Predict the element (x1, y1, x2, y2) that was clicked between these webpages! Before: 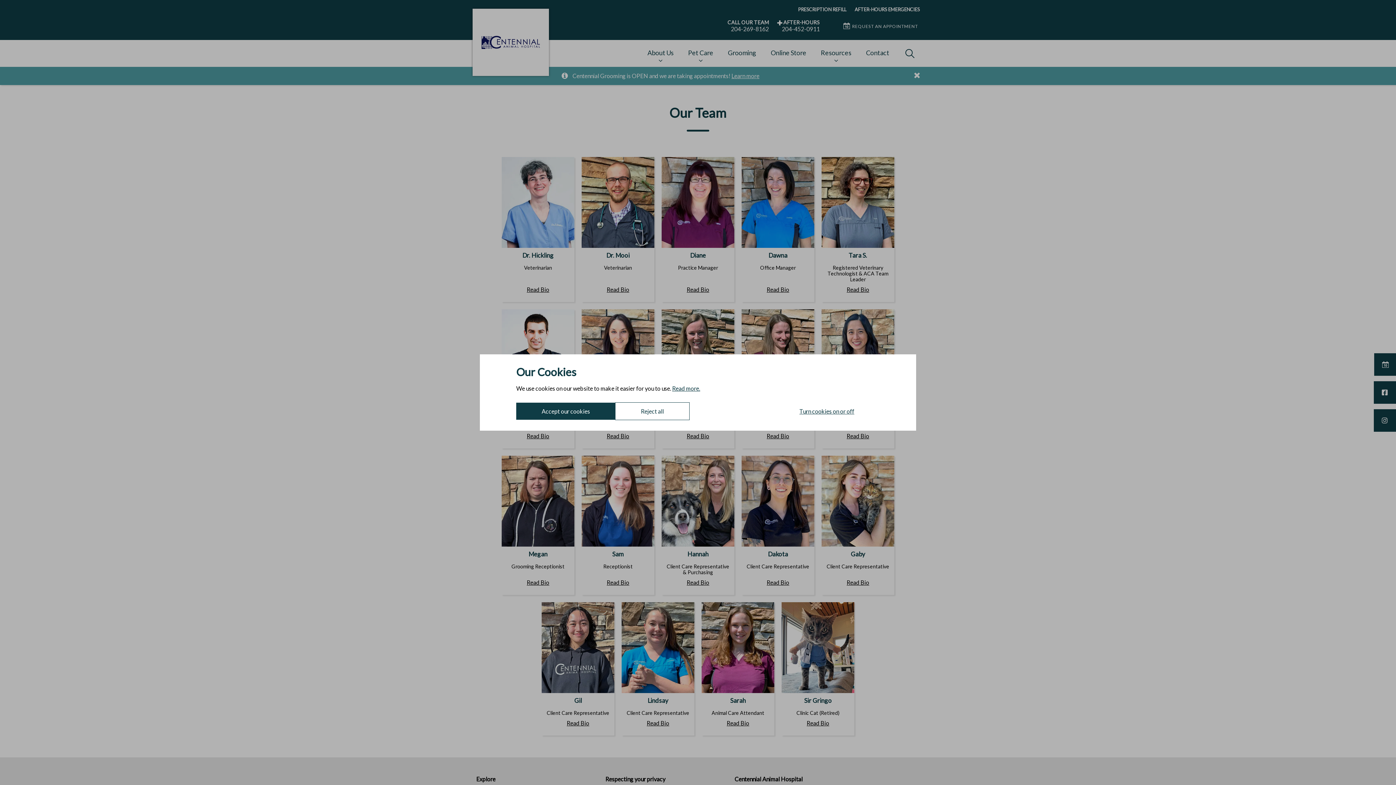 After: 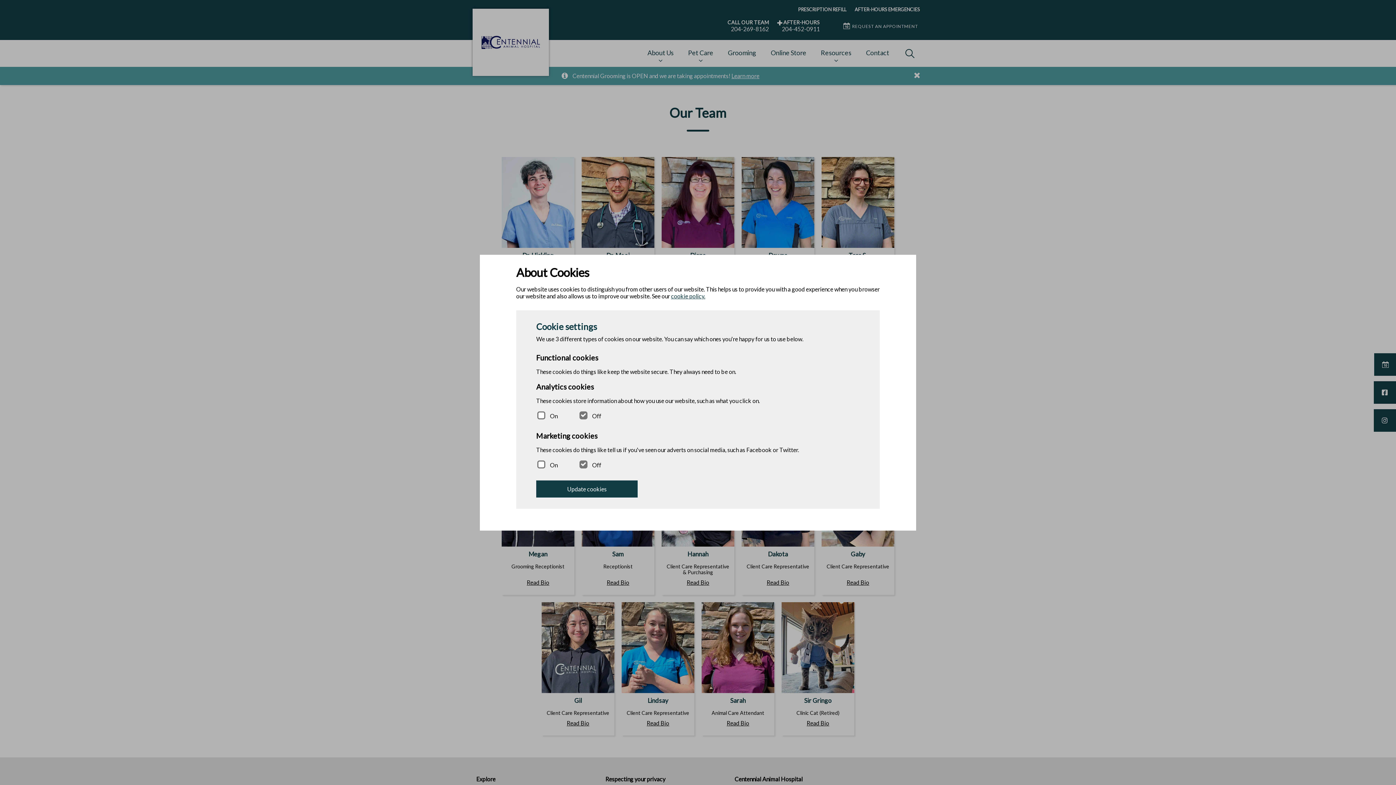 Action: label: Turn cookies on or off bbox: (774, 402, 880, 420)